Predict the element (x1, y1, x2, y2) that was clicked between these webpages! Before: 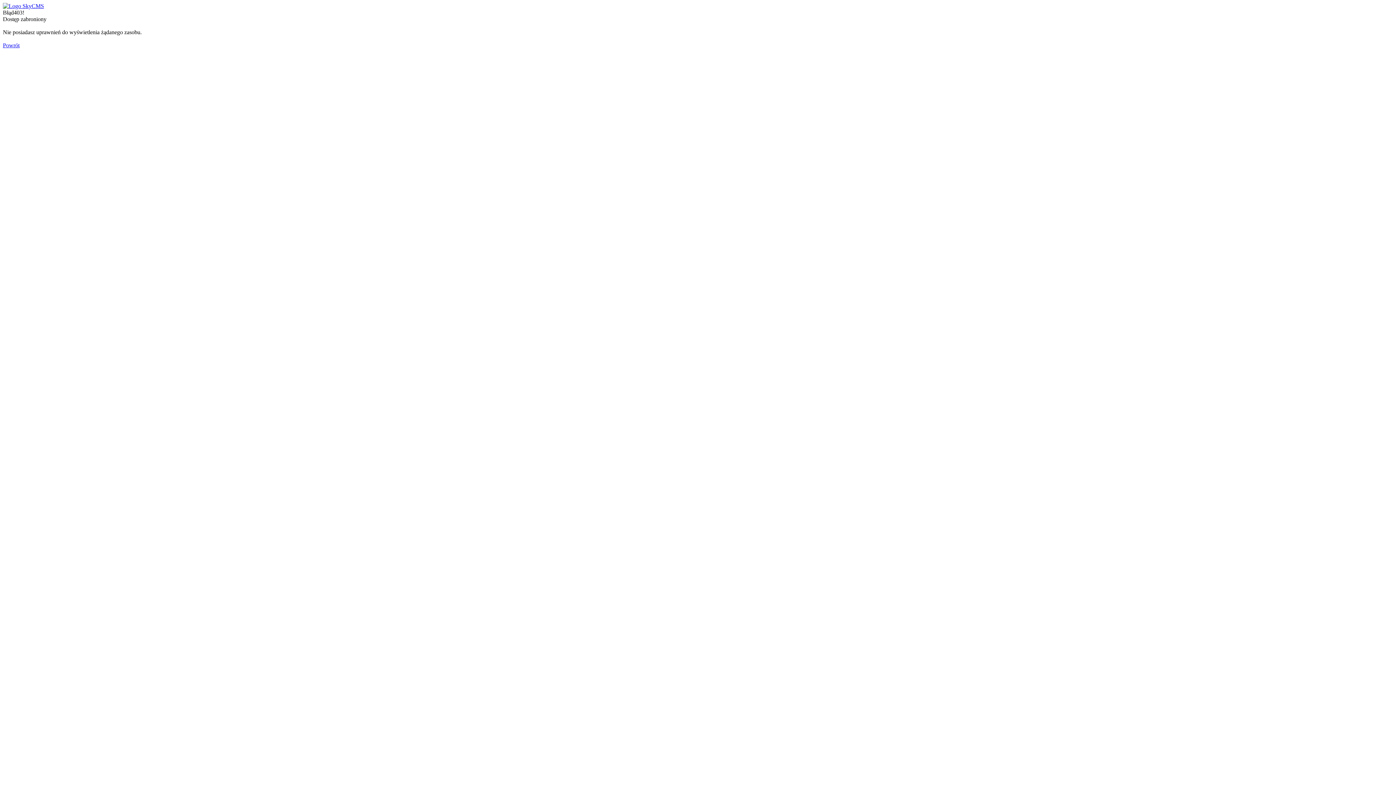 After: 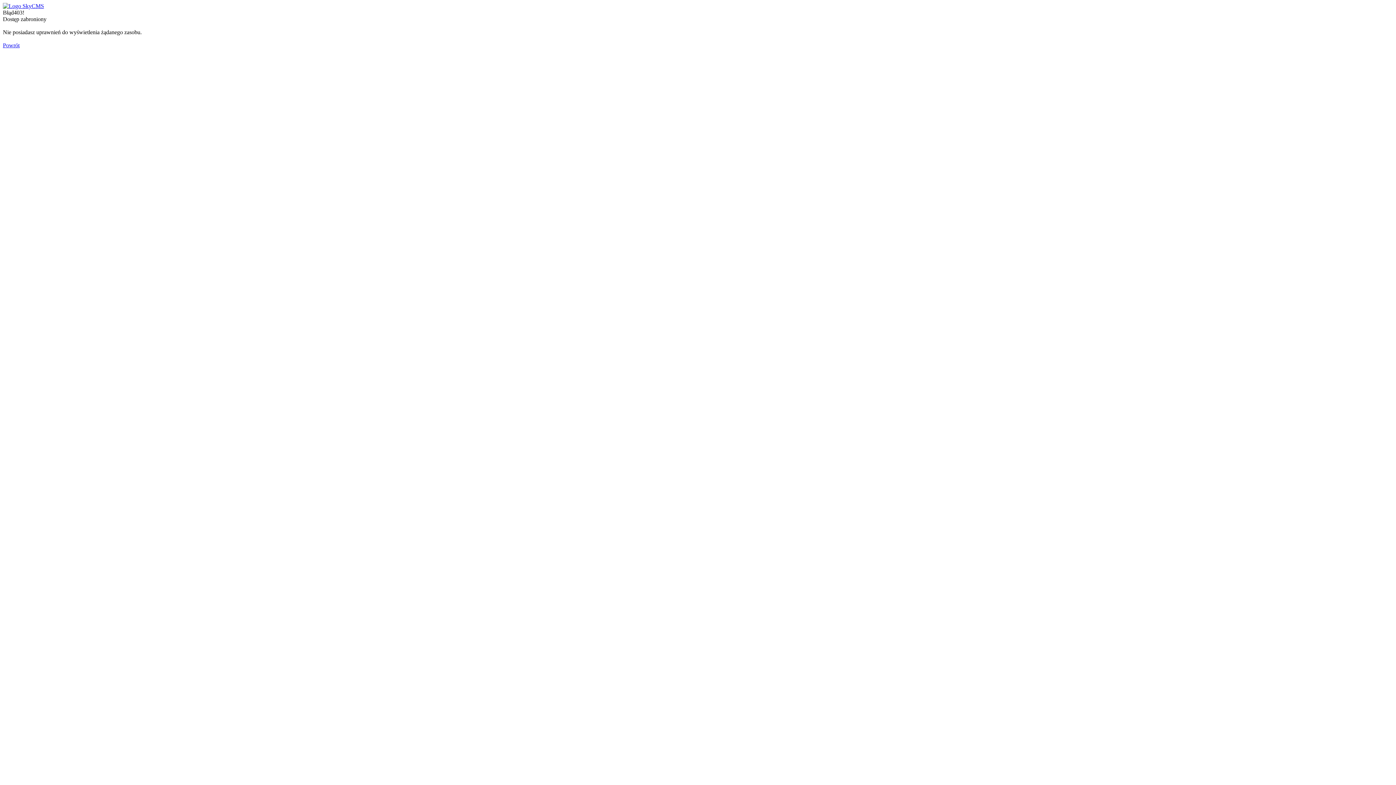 Action: bbox: (2, 42, 19, 48) label: Powrót